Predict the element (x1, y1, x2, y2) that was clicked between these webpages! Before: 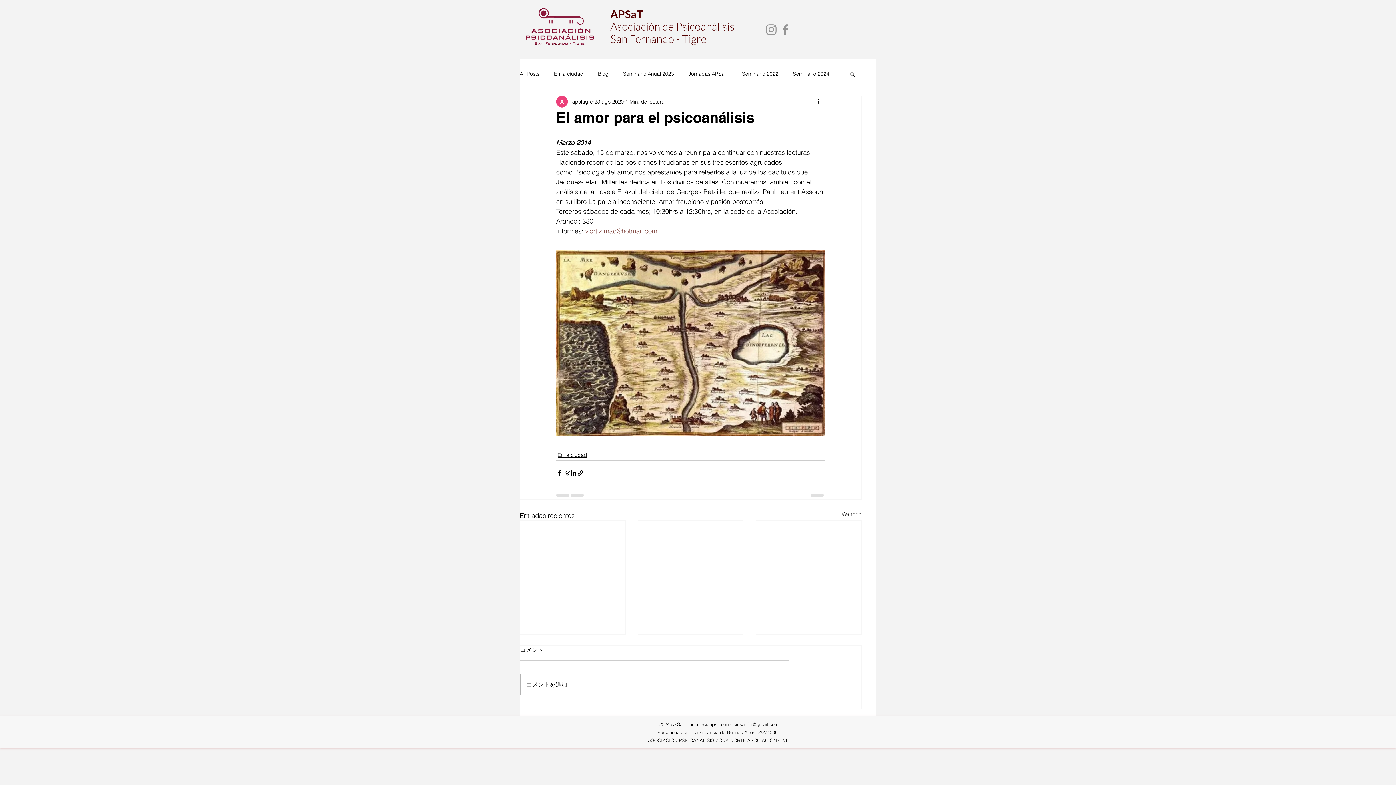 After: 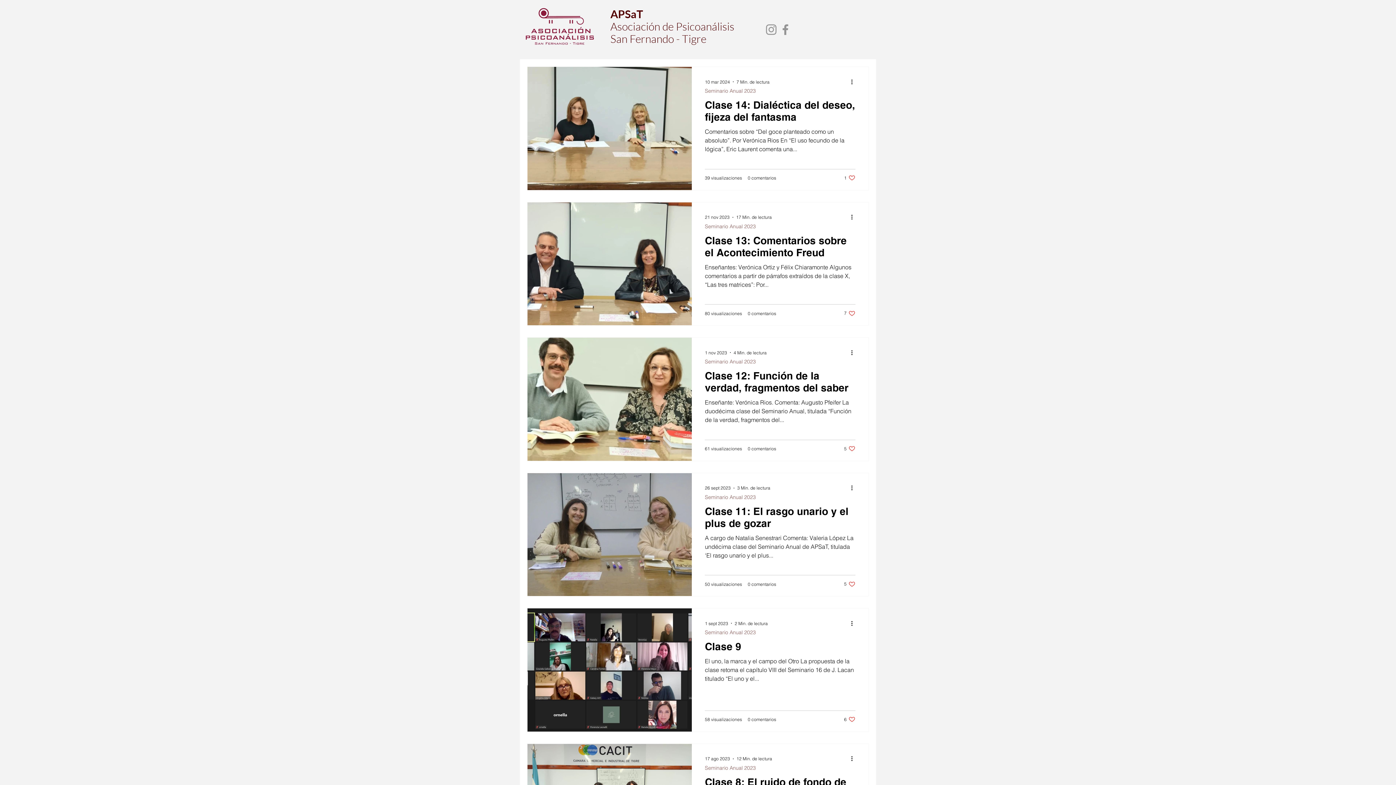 Action: bbox: (623, 70, 674, 77) label: Seminario Anual 2023